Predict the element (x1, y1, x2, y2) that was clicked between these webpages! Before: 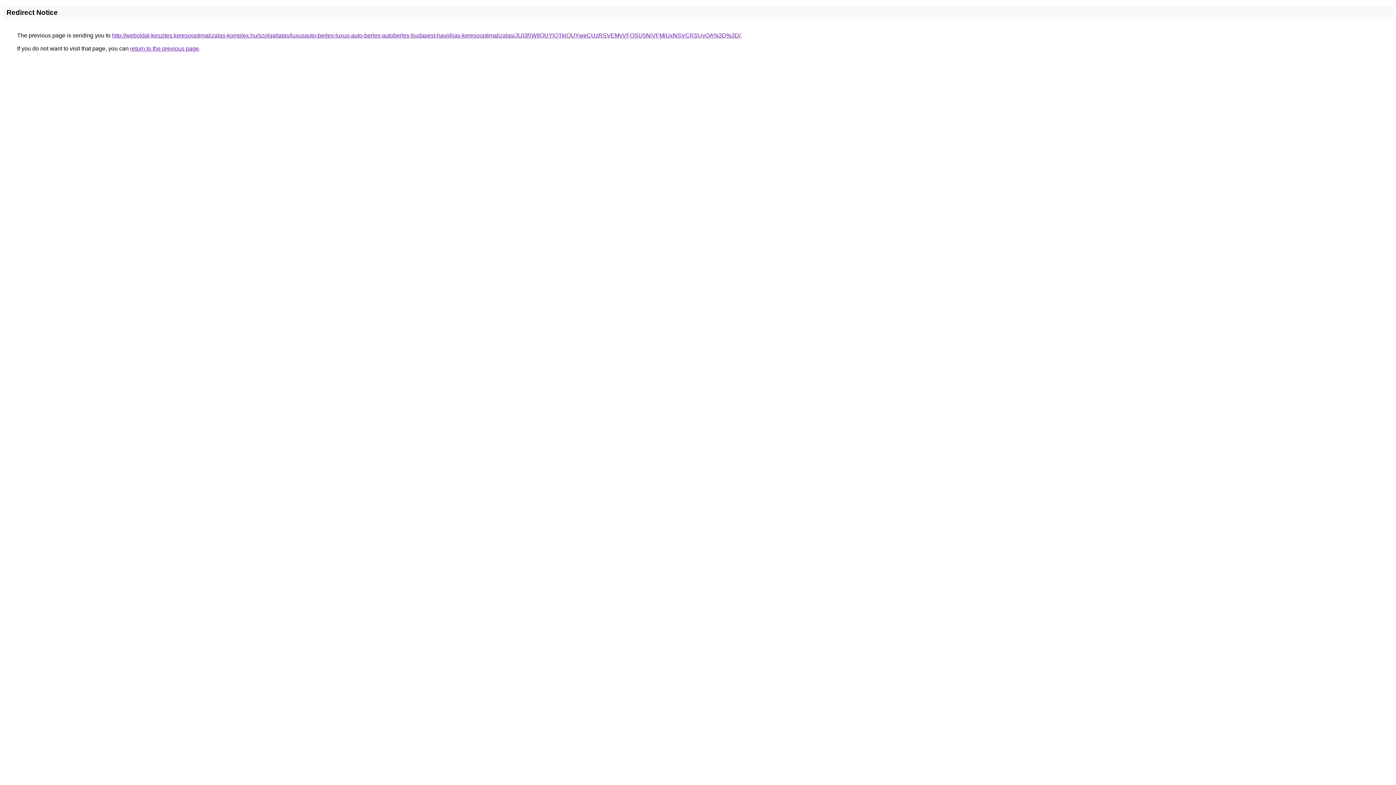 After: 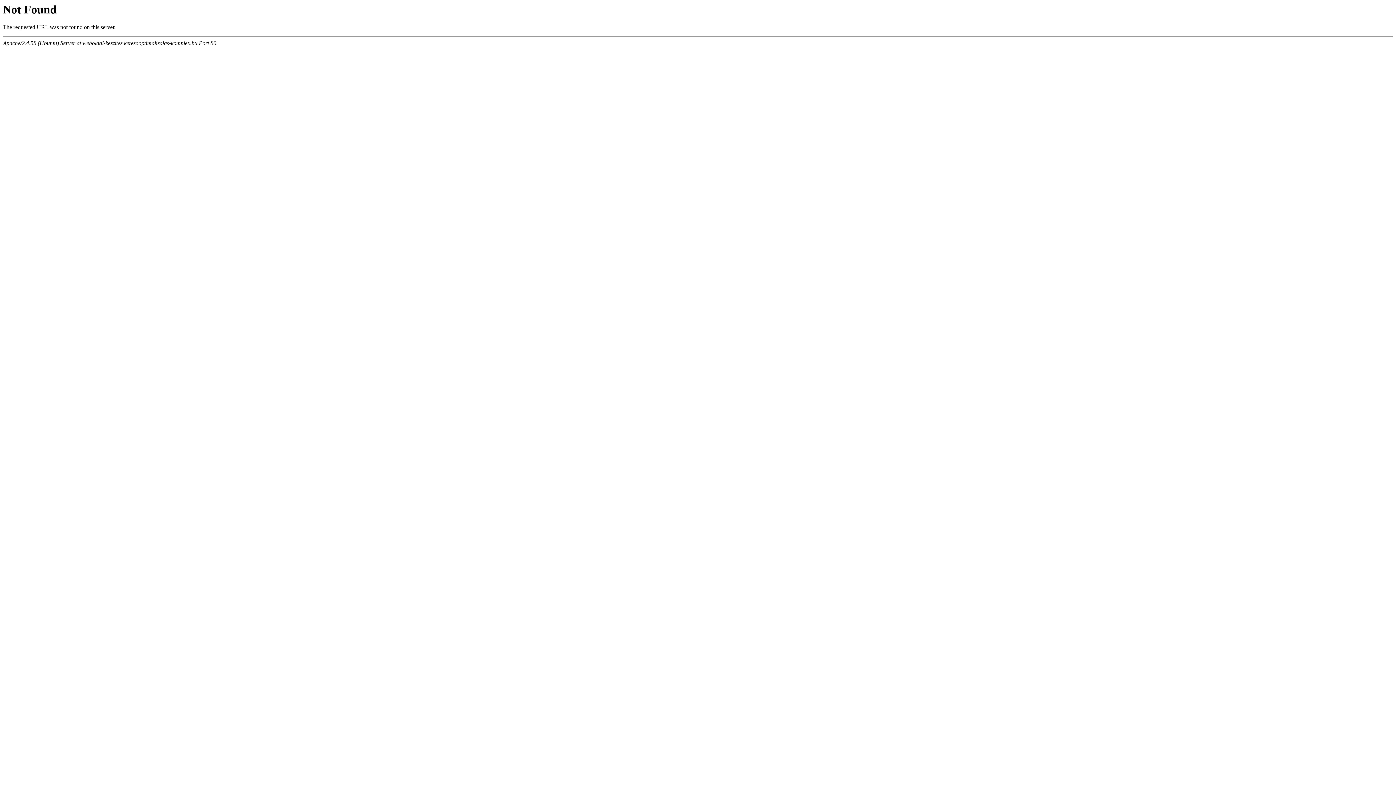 Action: bbox: (112, 32, 740, 38) label: http://weboldal-keszites.keresooptimalizalas-komplex.hu/szolgaltatas/luxusauto-berles-luxus-auto-berles-autoberles-budapest-havidijas-keresooptimalizalas/JUI3RWIlOUYlQTklQUYweCUzRSVEMyVFOSU5NiVFMiUxNSVCRSUyOA%3D%3D/